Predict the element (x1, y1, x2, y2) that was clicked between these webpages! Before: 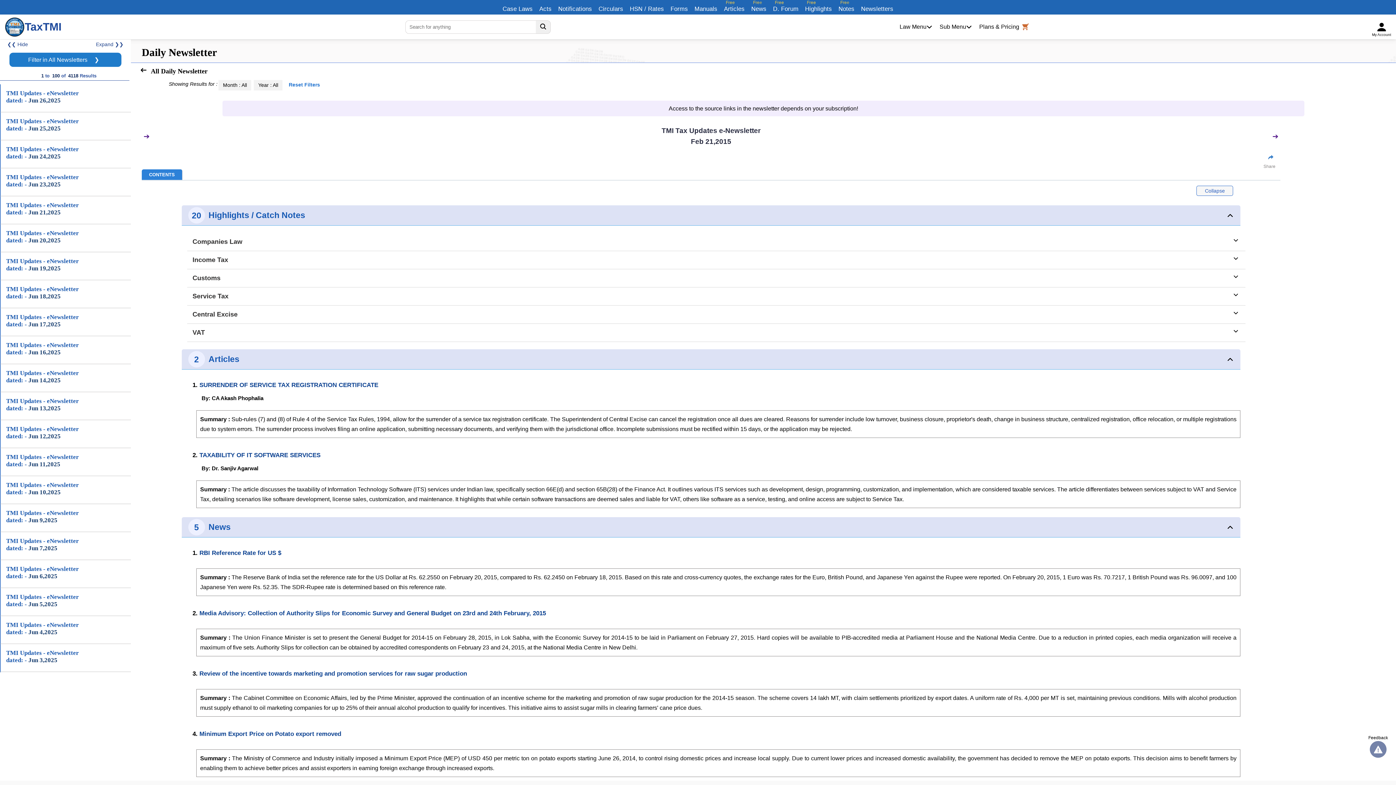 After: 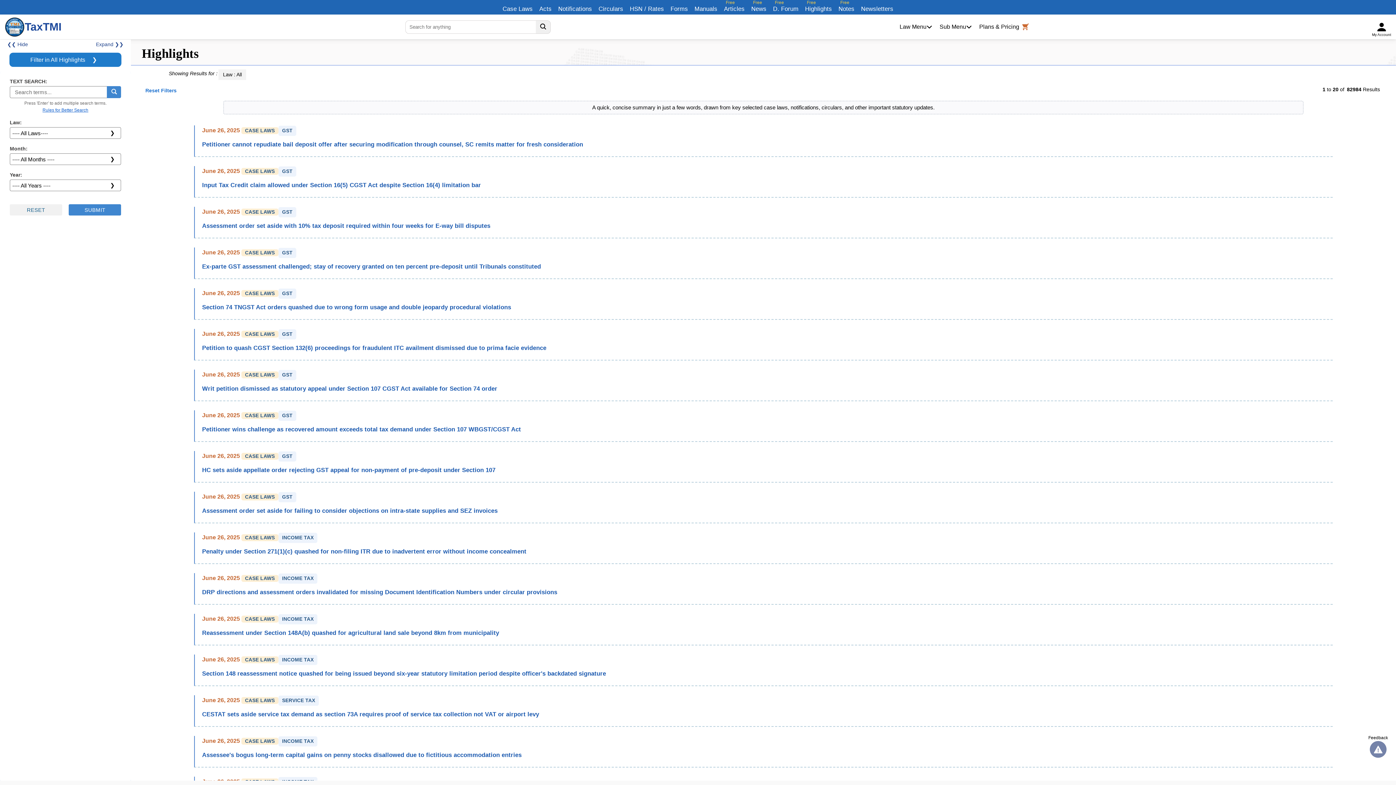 Action: label: Free
Highlights bbox: (802, 0, 835, 14)